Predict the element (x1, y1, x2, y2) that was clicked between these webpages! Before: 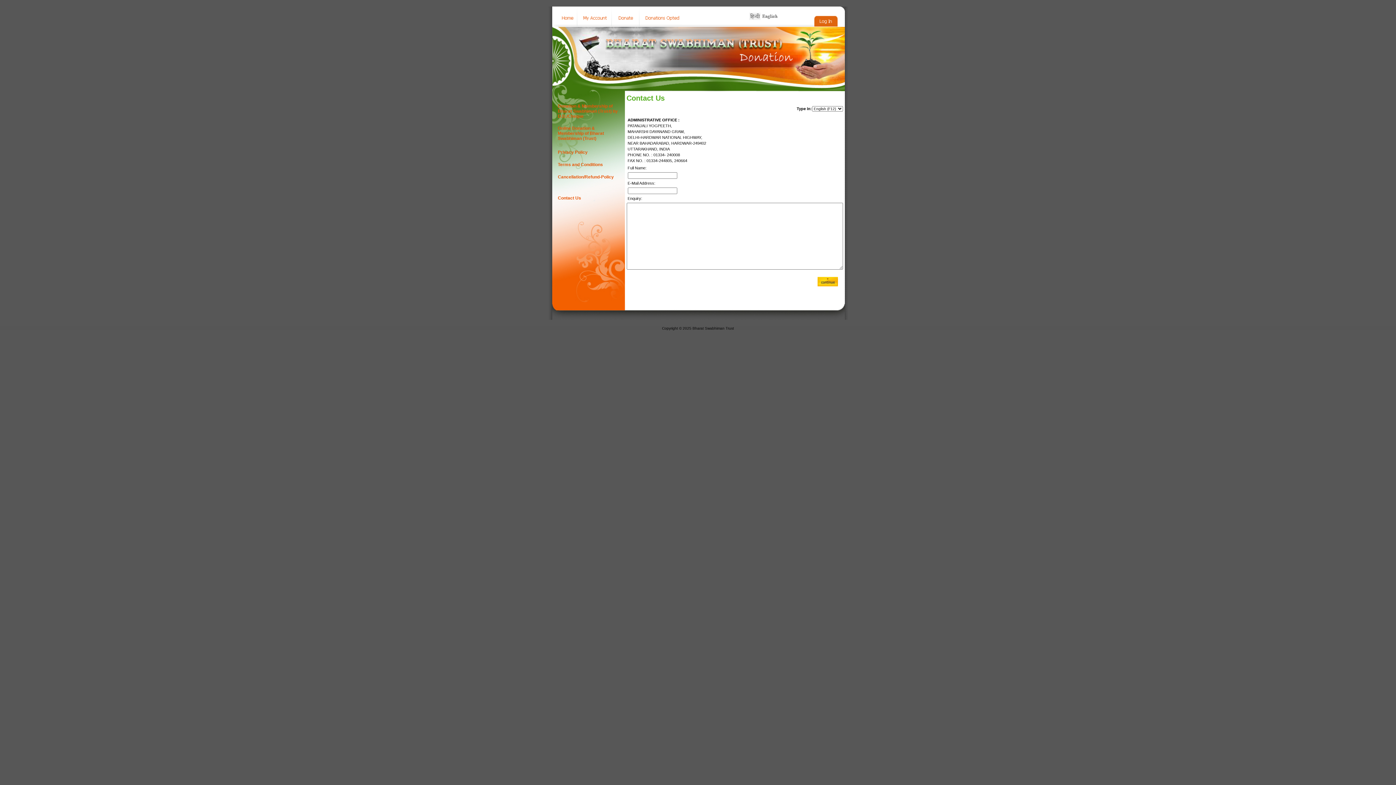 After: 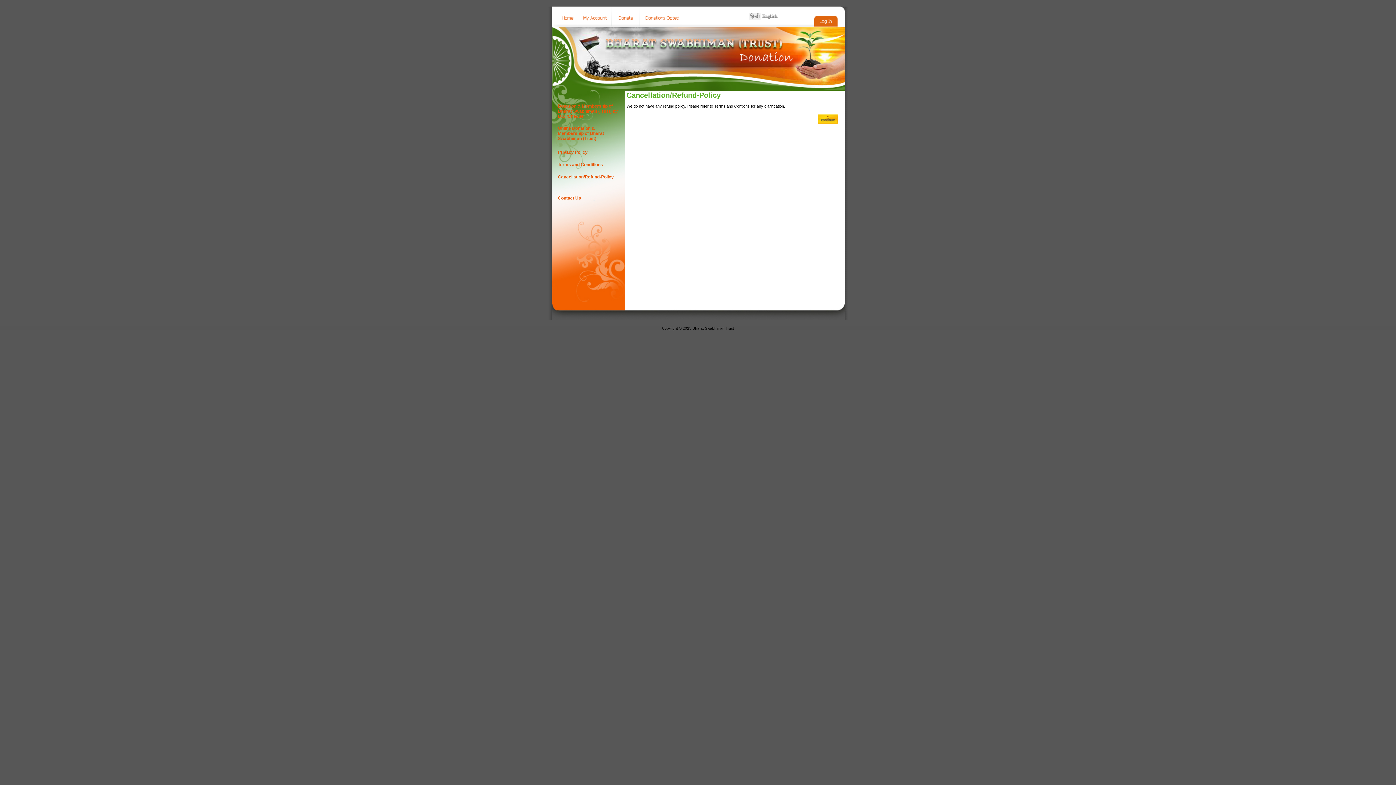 Action: bbox: (558, 174, 614, 179) label: Cancellation/Refund-Policy